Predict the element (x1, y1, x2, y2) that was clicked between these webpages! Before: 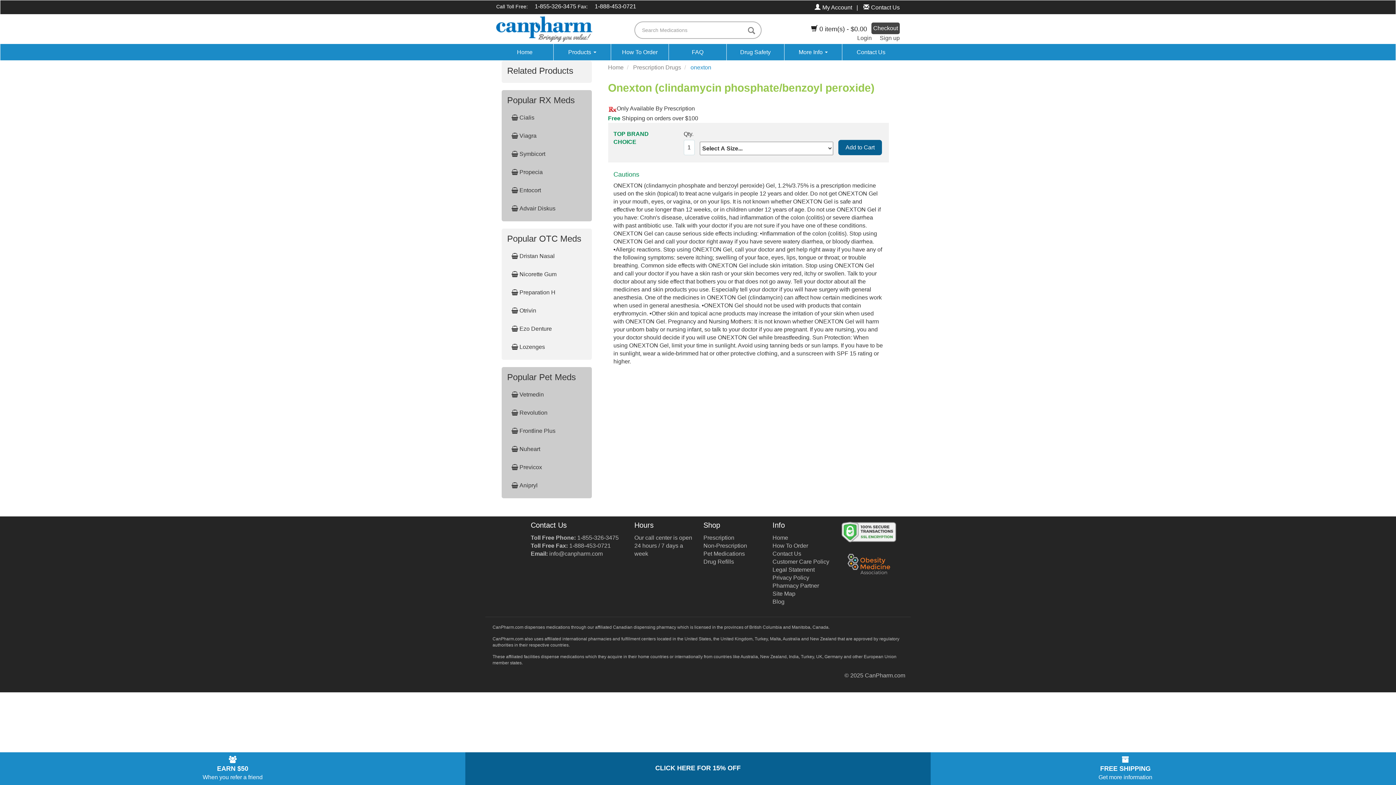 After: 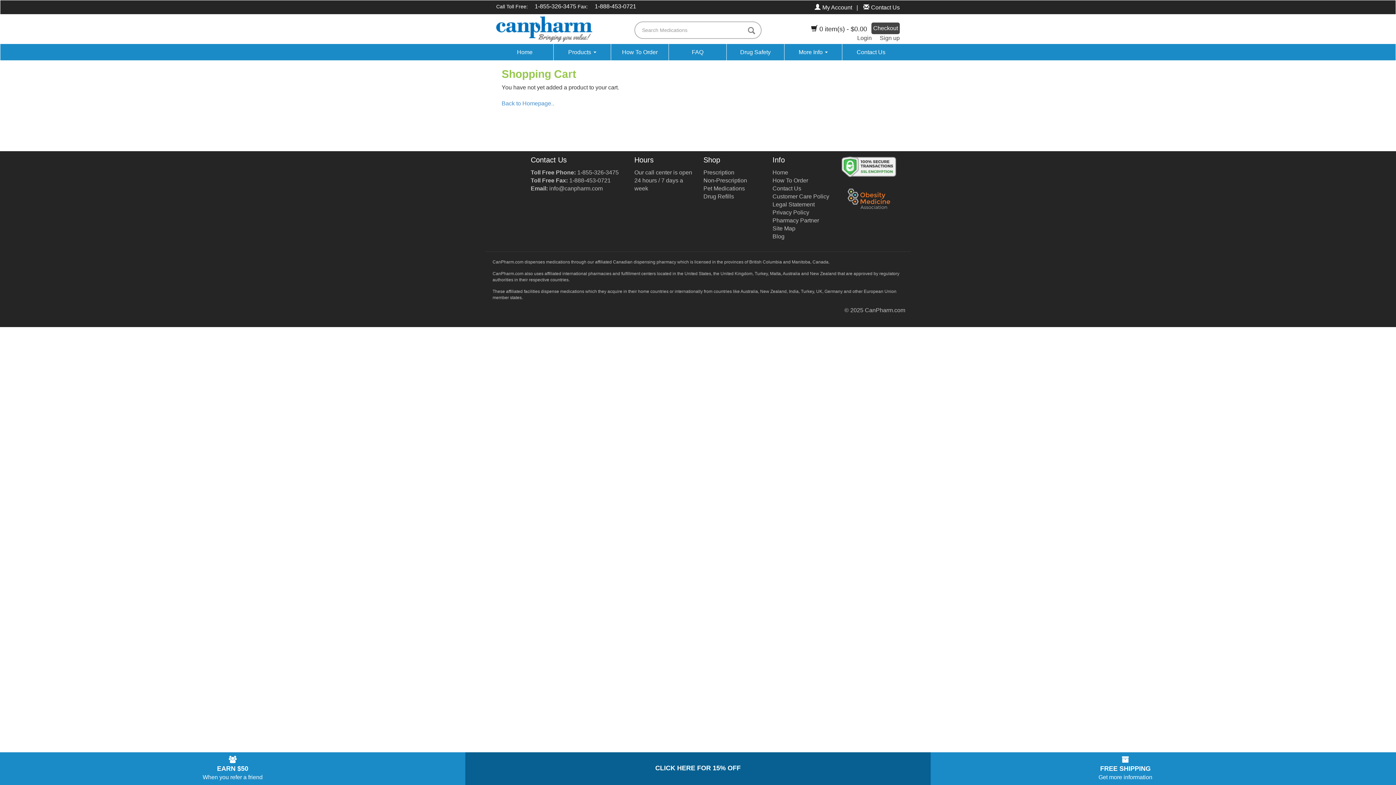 Action: label: Checkout bbox: (871, 22, 900, 34)